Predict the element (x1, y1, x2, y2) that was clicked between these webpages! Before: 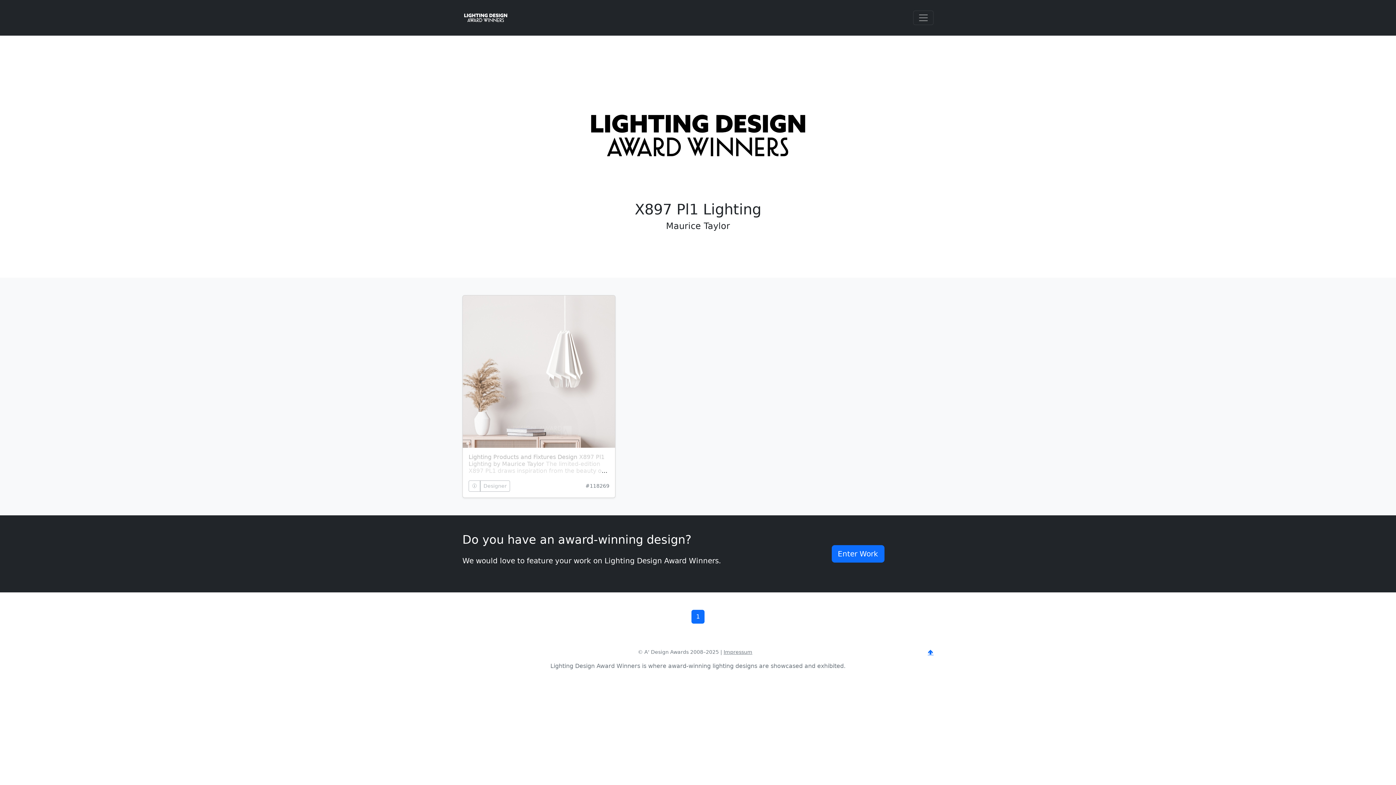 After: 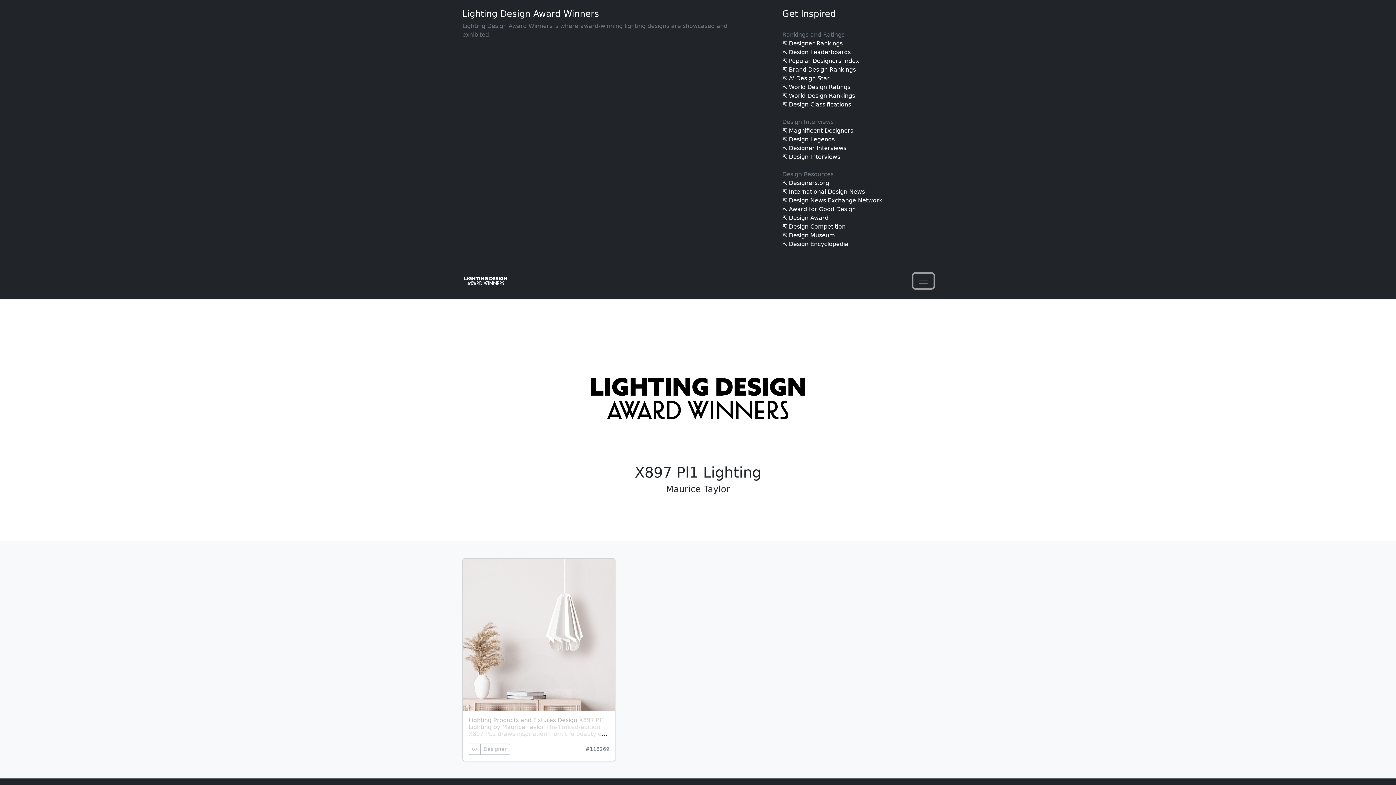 Action: label: Toggle navigation bbox: (913, 10, 933, 25)